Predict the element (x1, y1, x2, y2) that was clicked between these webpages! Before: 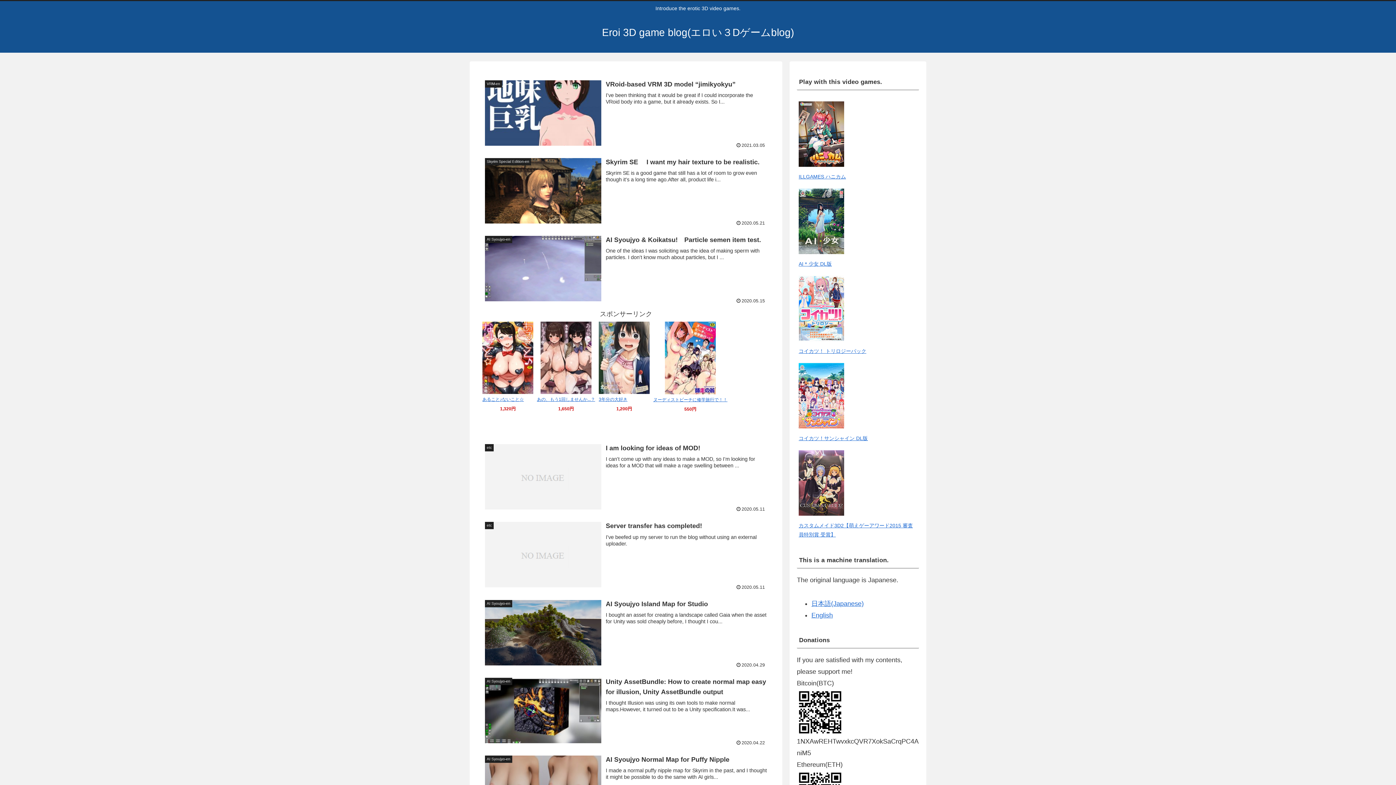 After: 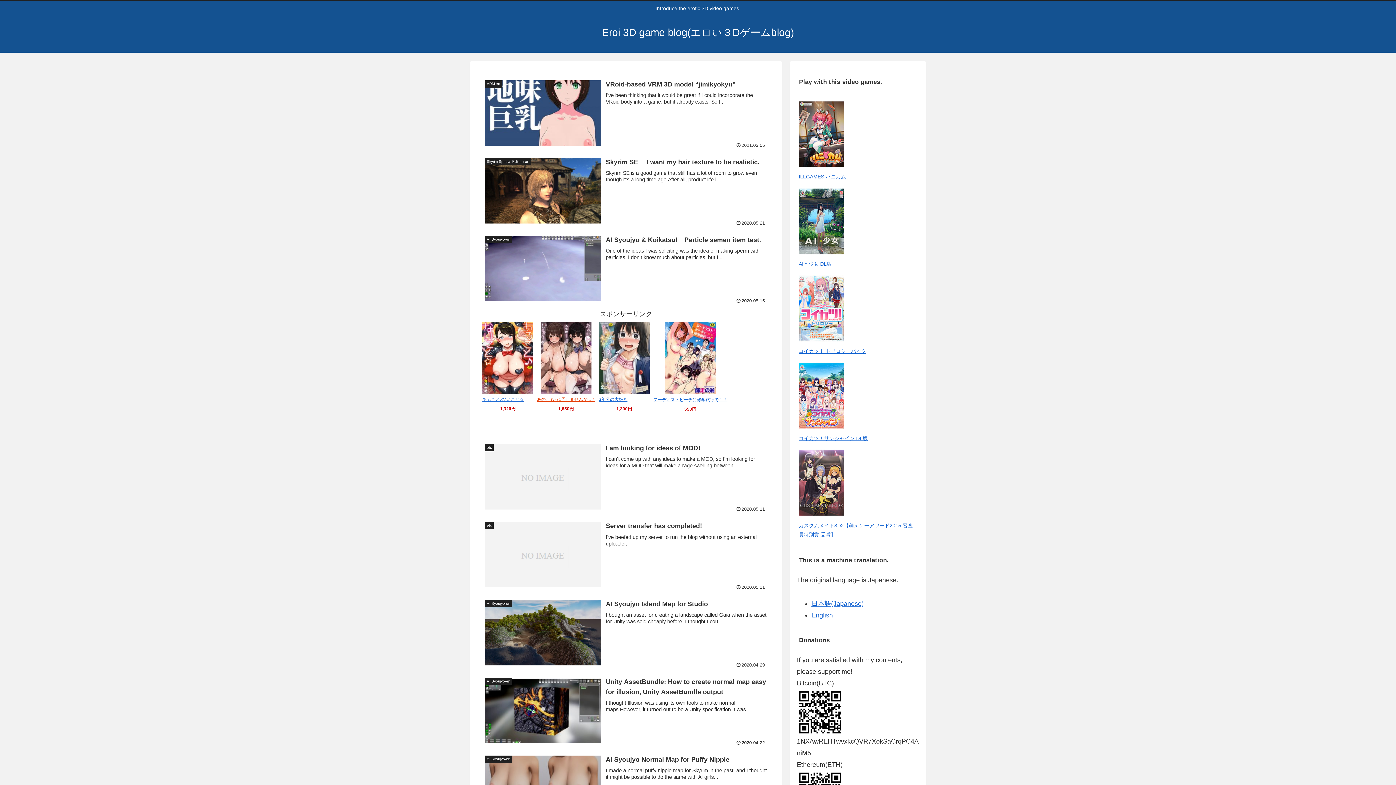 Action: label: あの、もう1回しませんか...？ bbox: (537, 321, 595, 403)